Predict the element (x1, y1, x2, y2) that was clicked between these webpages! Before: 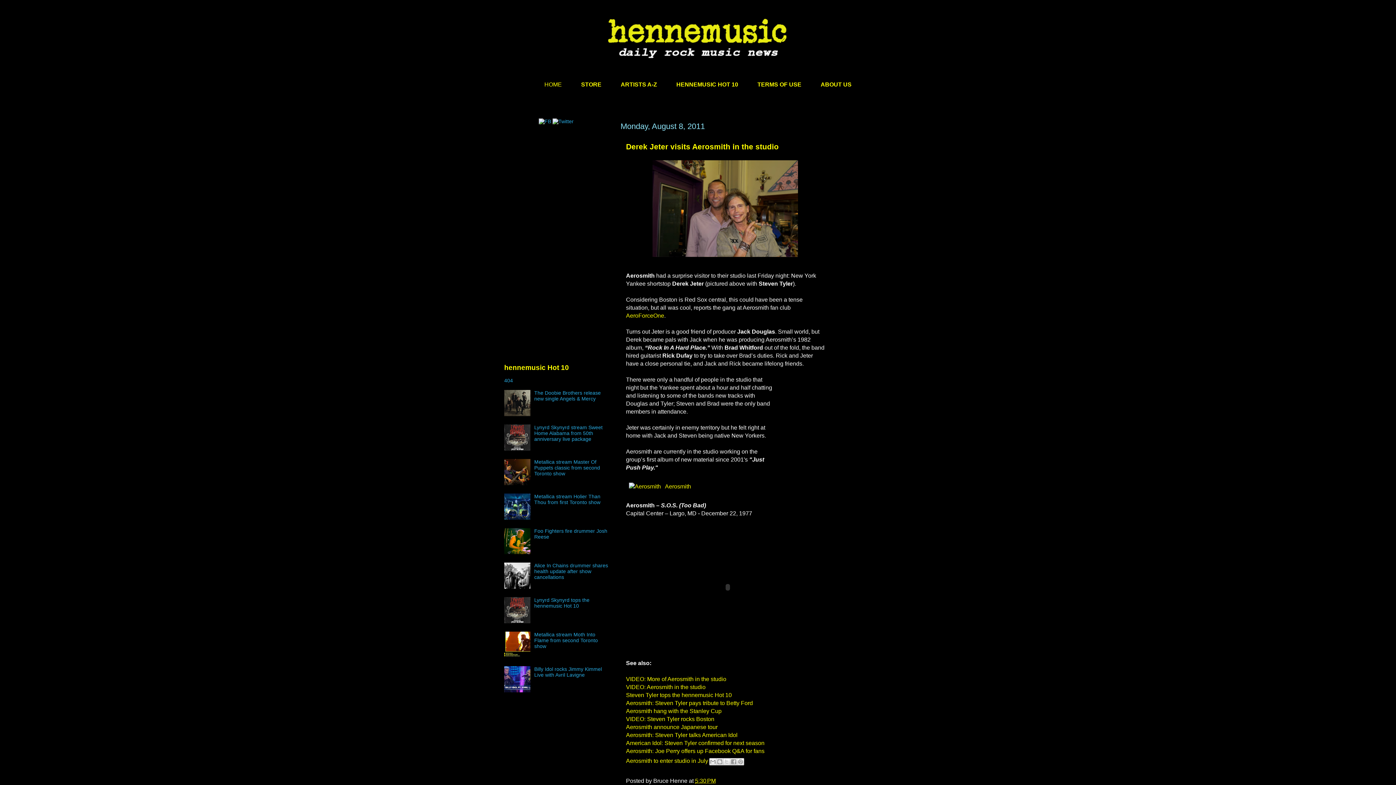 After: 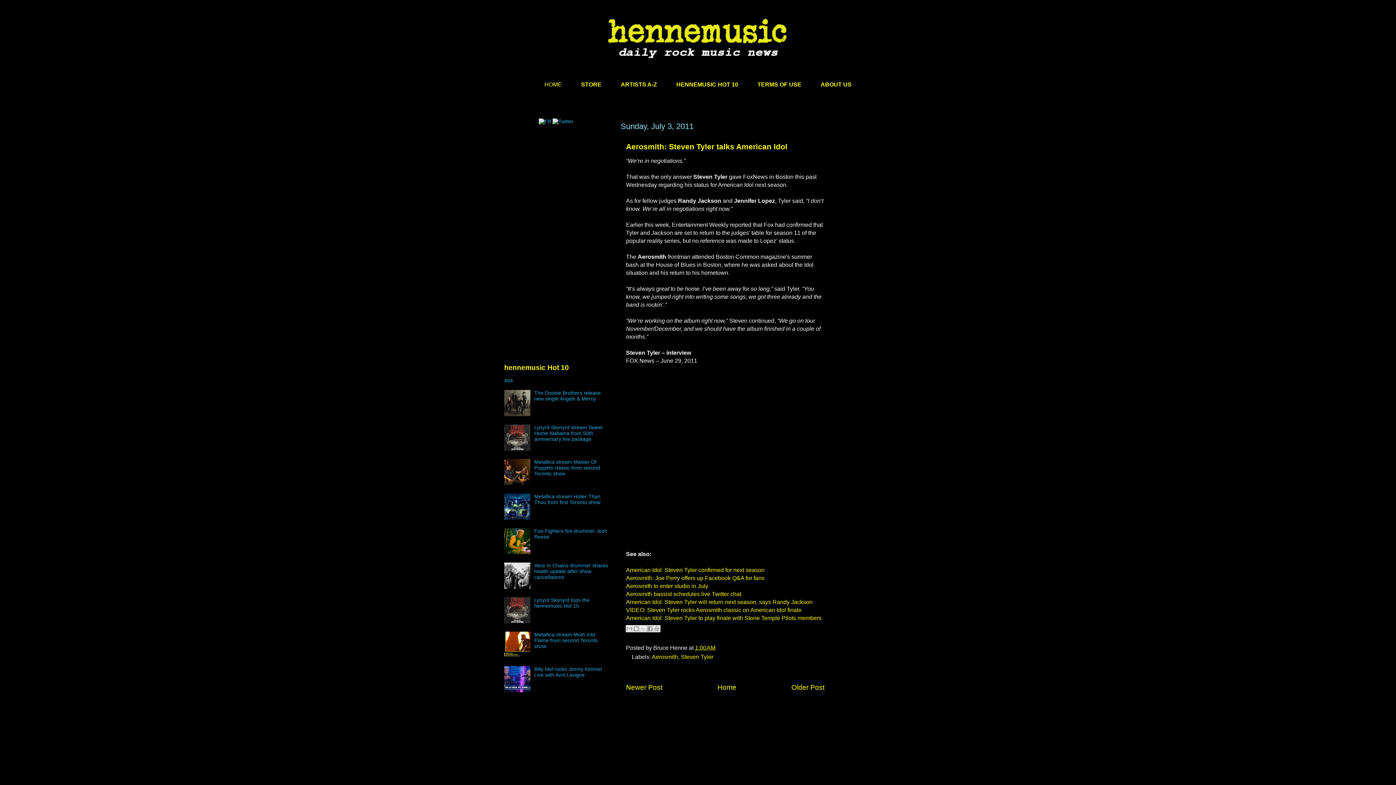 Action: bbox: (626, 732, 737, 738) label: Aerosmith: Steven Tyler talks American Idol